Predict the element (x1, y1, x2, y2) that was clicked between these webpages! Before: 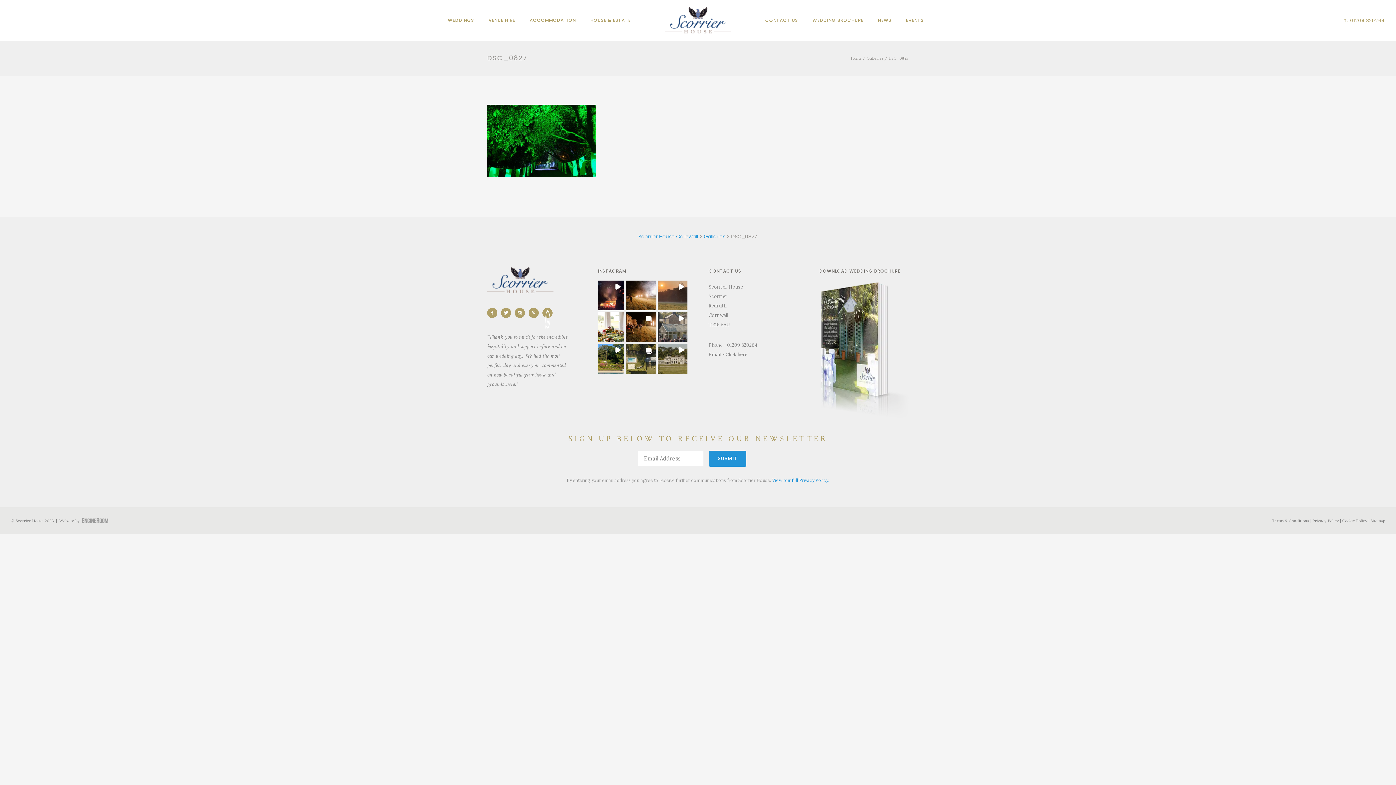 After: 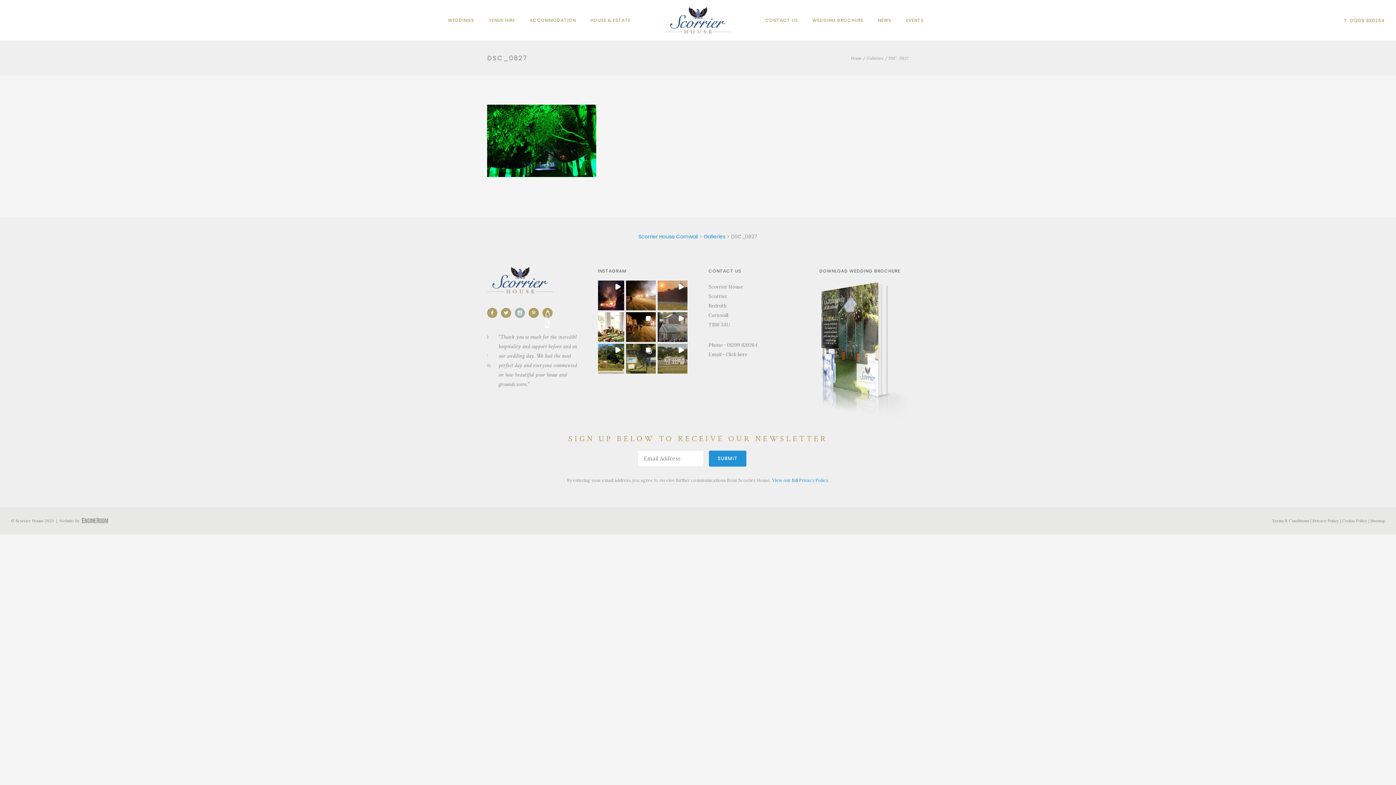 Action: label: icon-social_instagram bbox: (514, 308, 528, 318)